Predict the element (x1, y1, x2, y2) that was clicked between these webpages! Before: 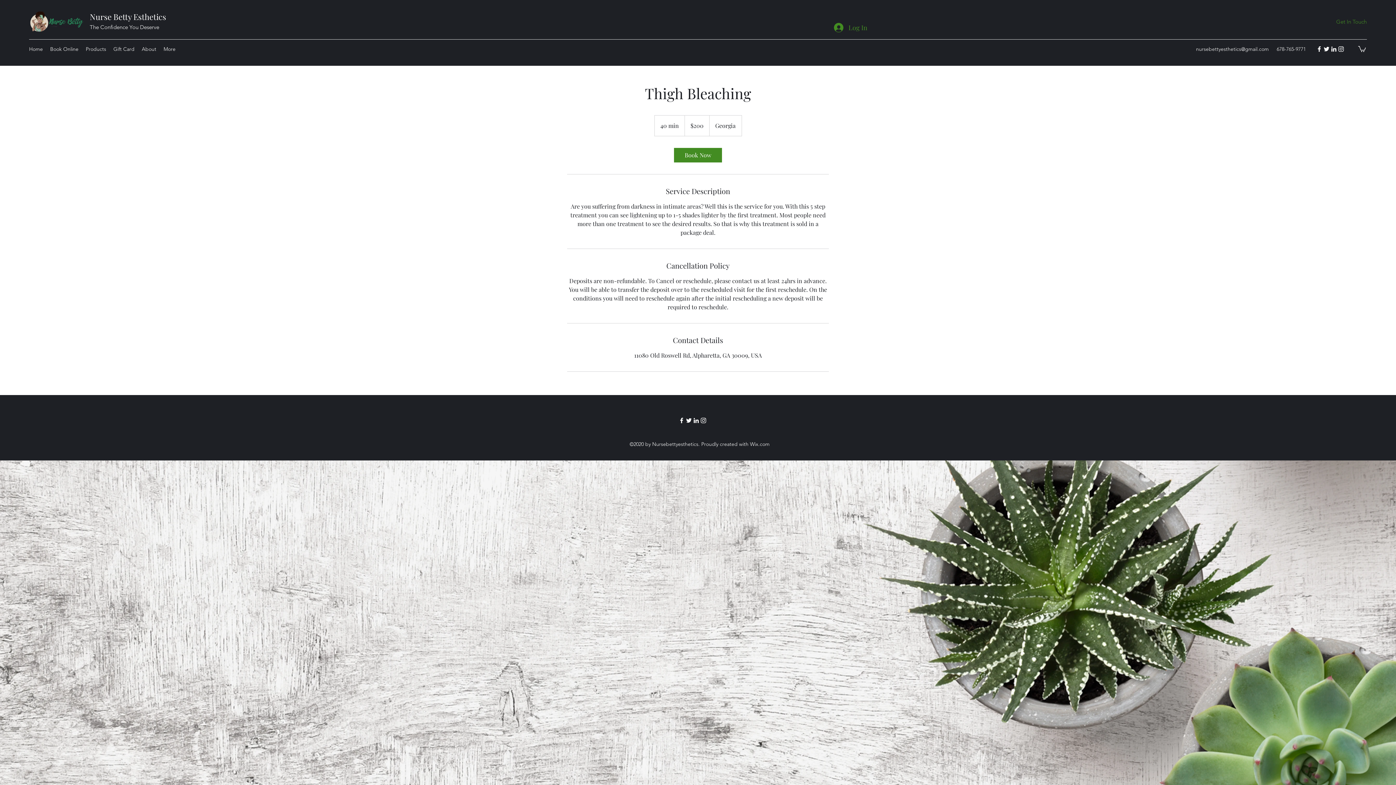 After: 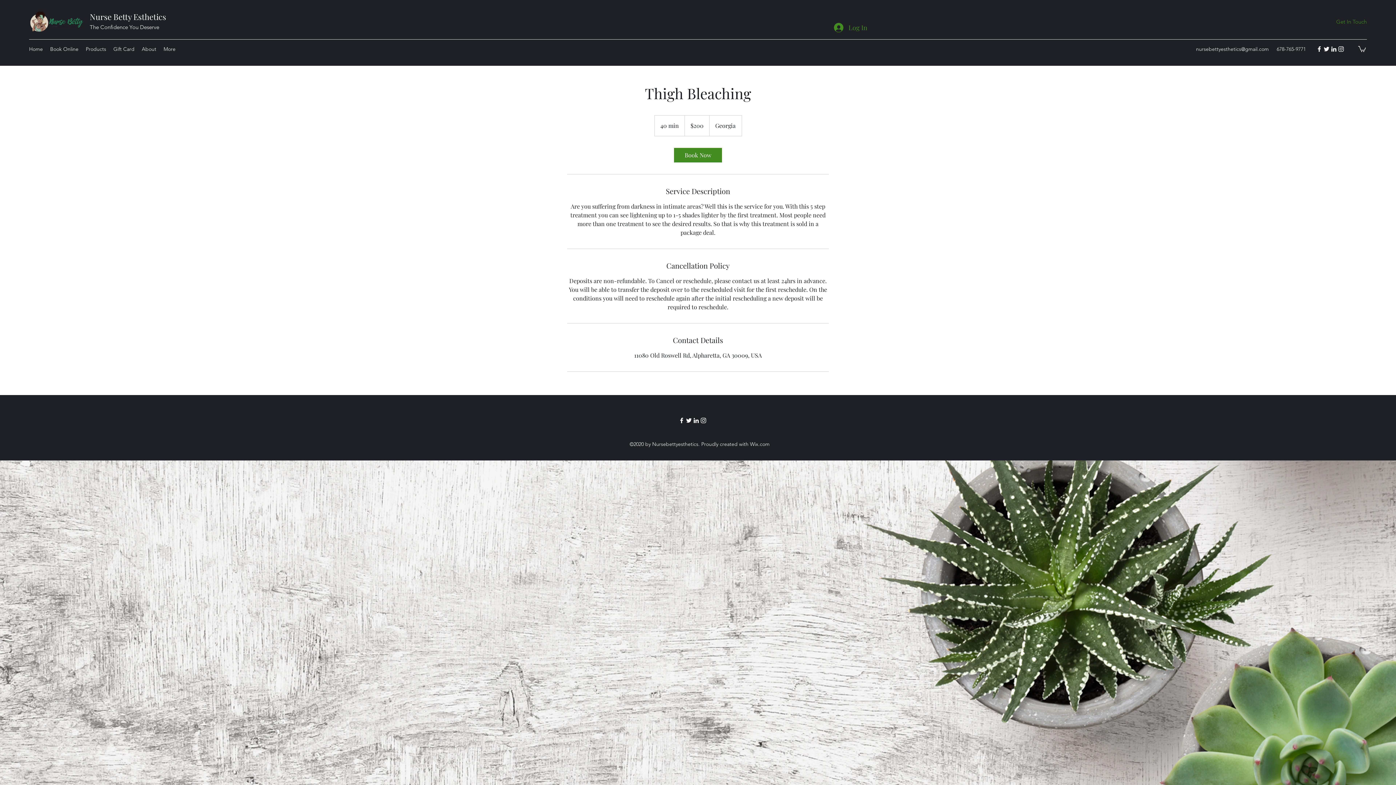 Action: bbox: (1358, 45, 1366, 51)